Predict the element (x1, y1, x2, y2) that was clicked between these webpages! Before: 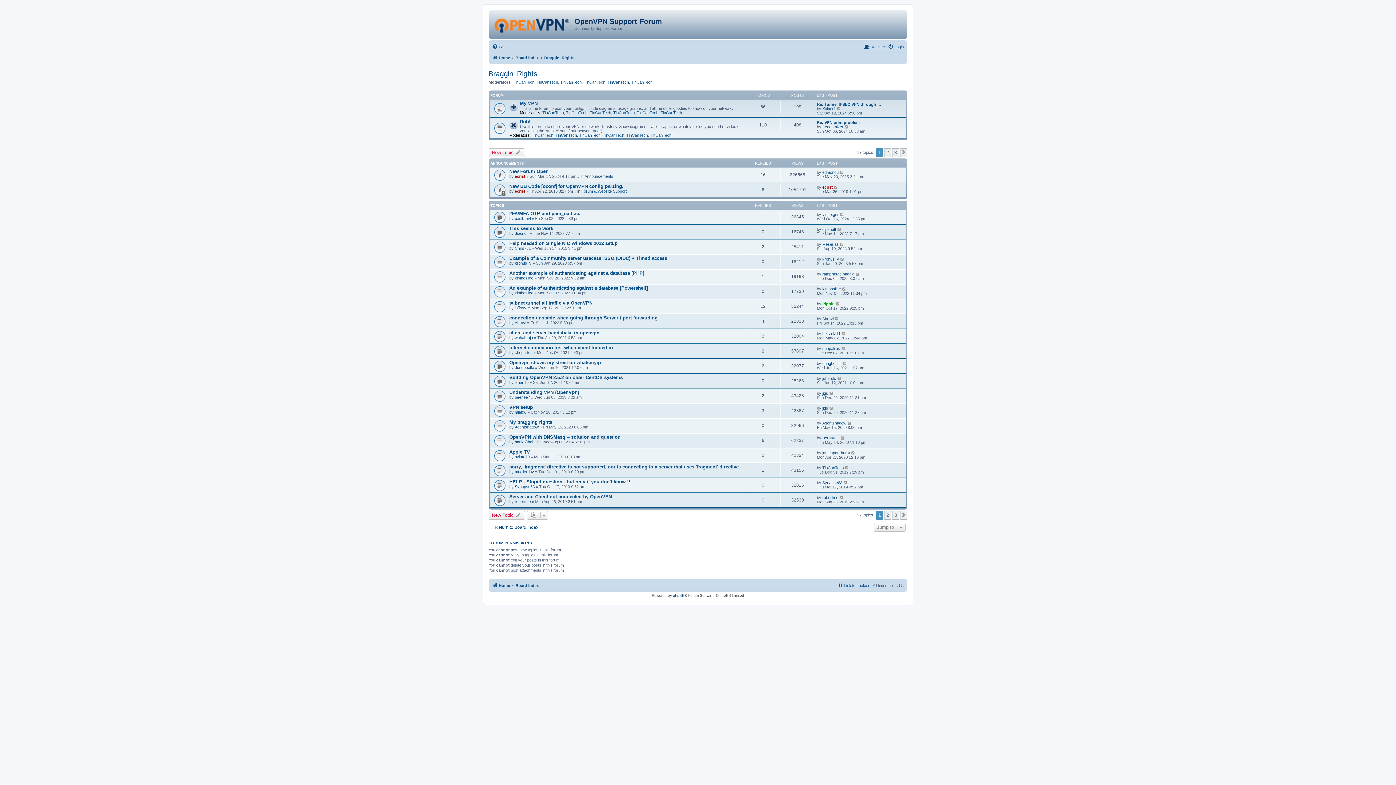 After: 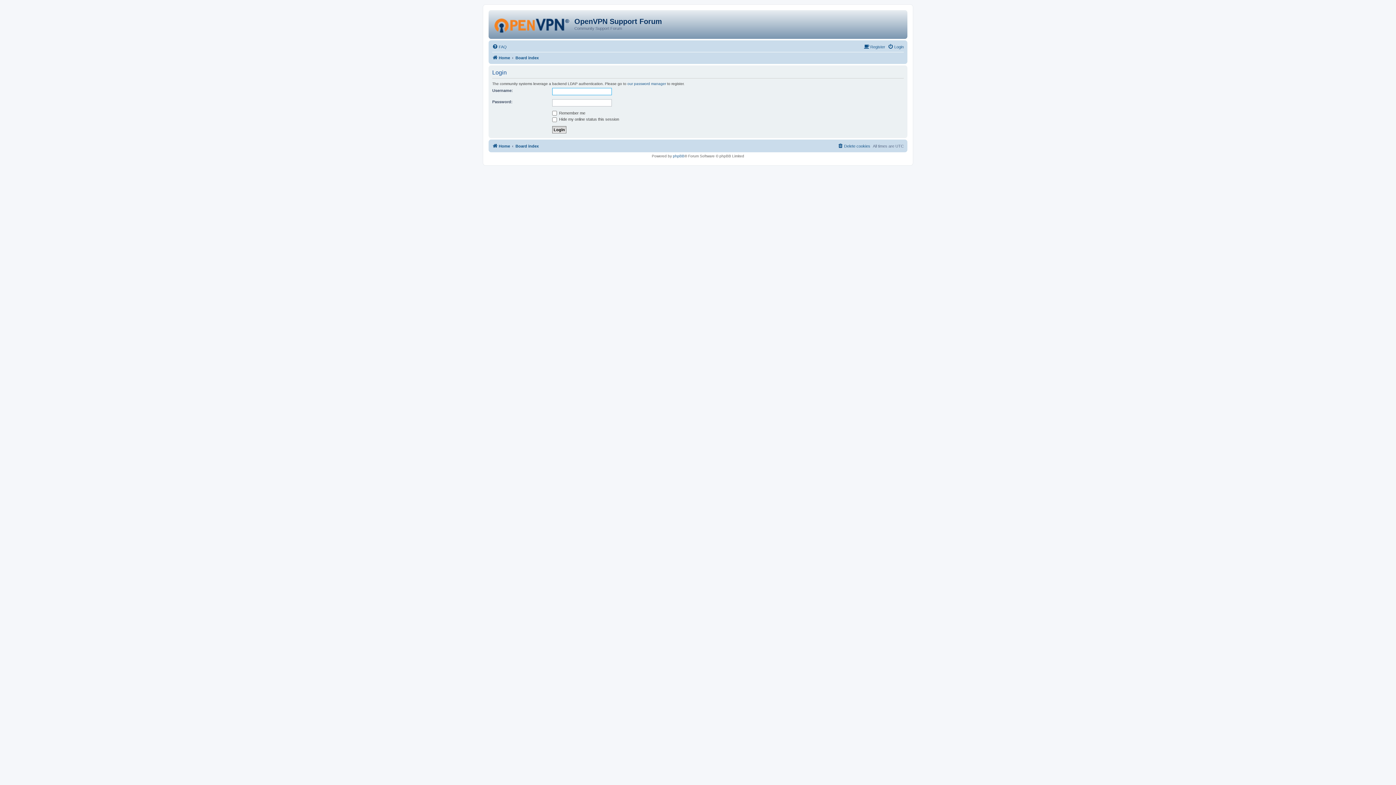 Action: label: Login bbox: (888, 42, 904, 51)